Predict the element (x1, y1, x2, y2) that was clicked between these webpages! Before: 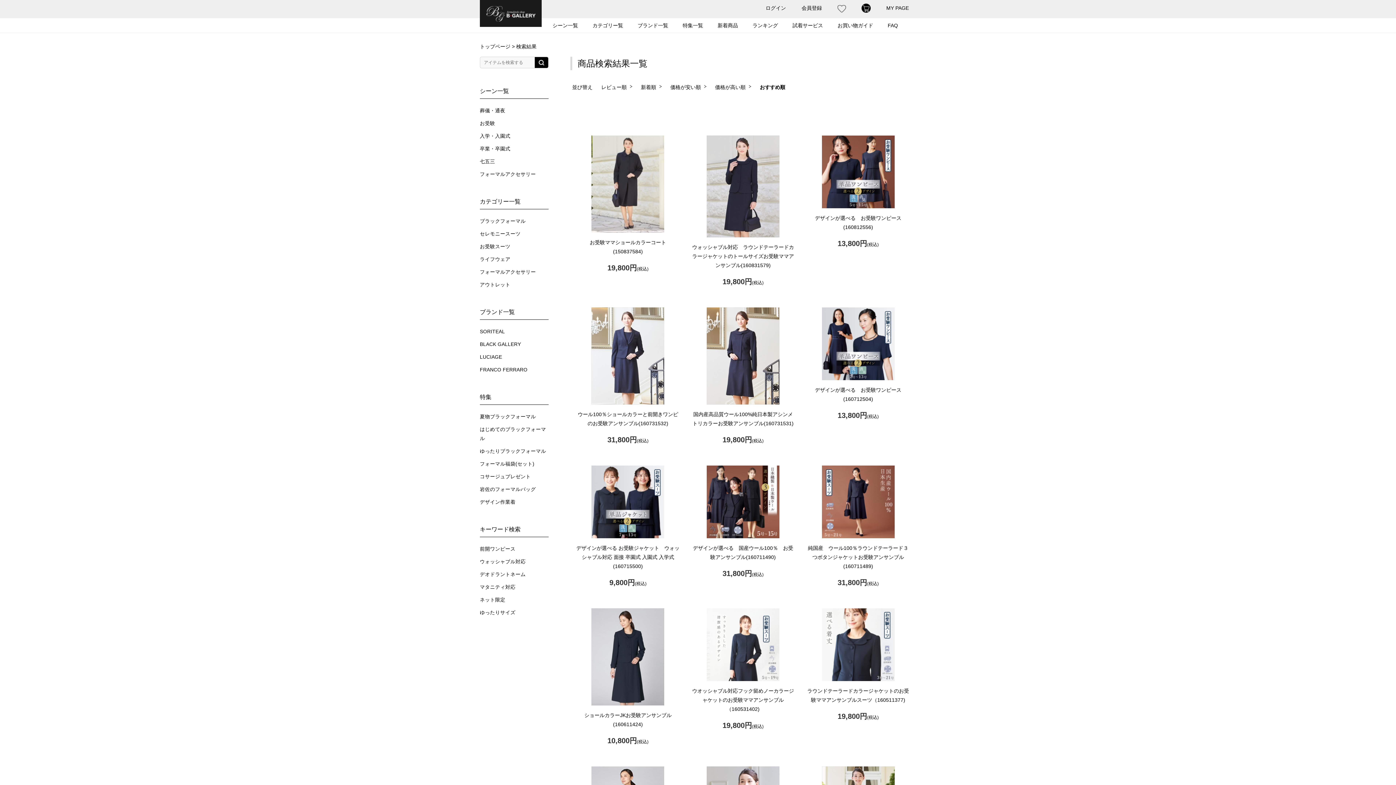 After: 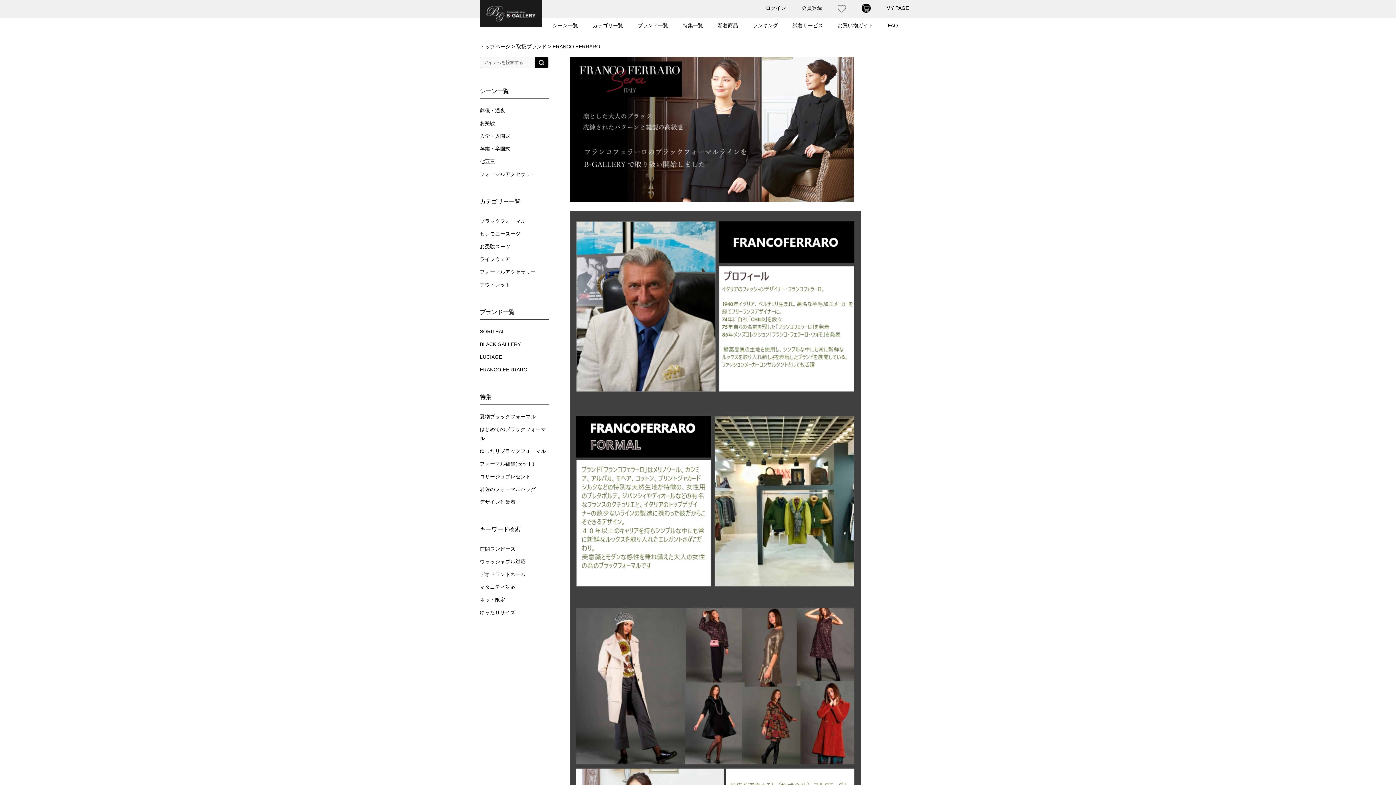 Action: label: FRANCO FERRARO bbox: (480, 367, 527, 372)